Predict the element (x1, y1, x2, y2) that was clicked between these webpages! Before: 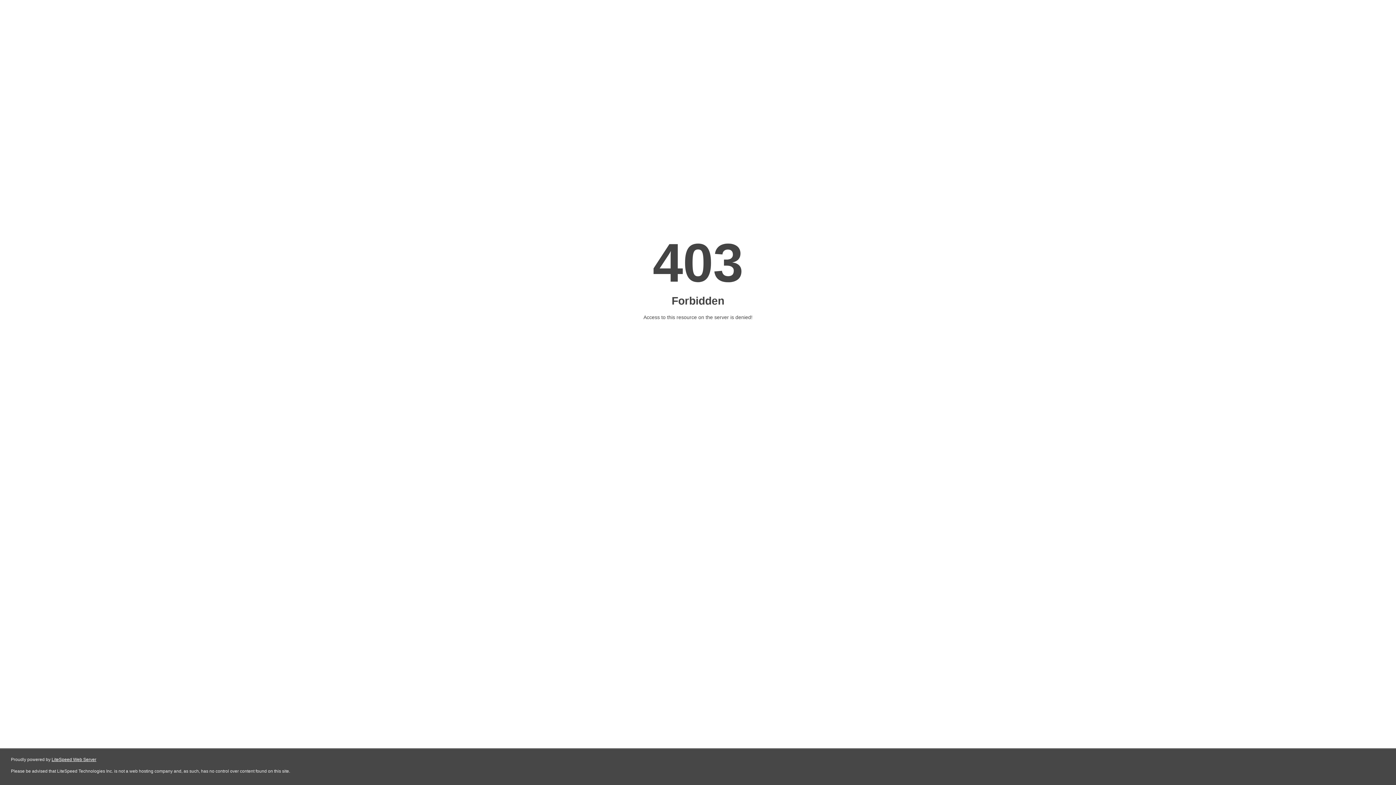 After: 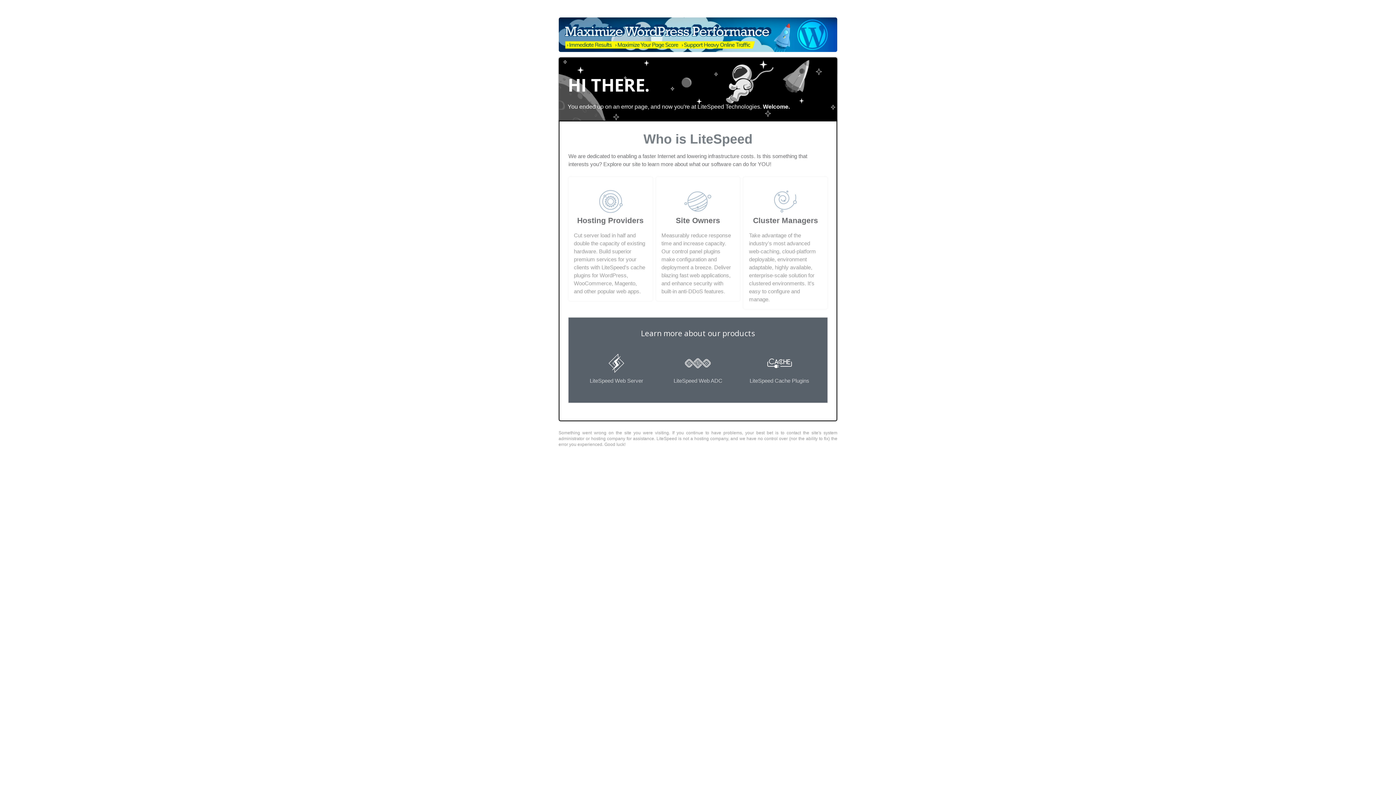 Action: bbox: (51, 757, 96, 762) label: LiteSpeed Web Server